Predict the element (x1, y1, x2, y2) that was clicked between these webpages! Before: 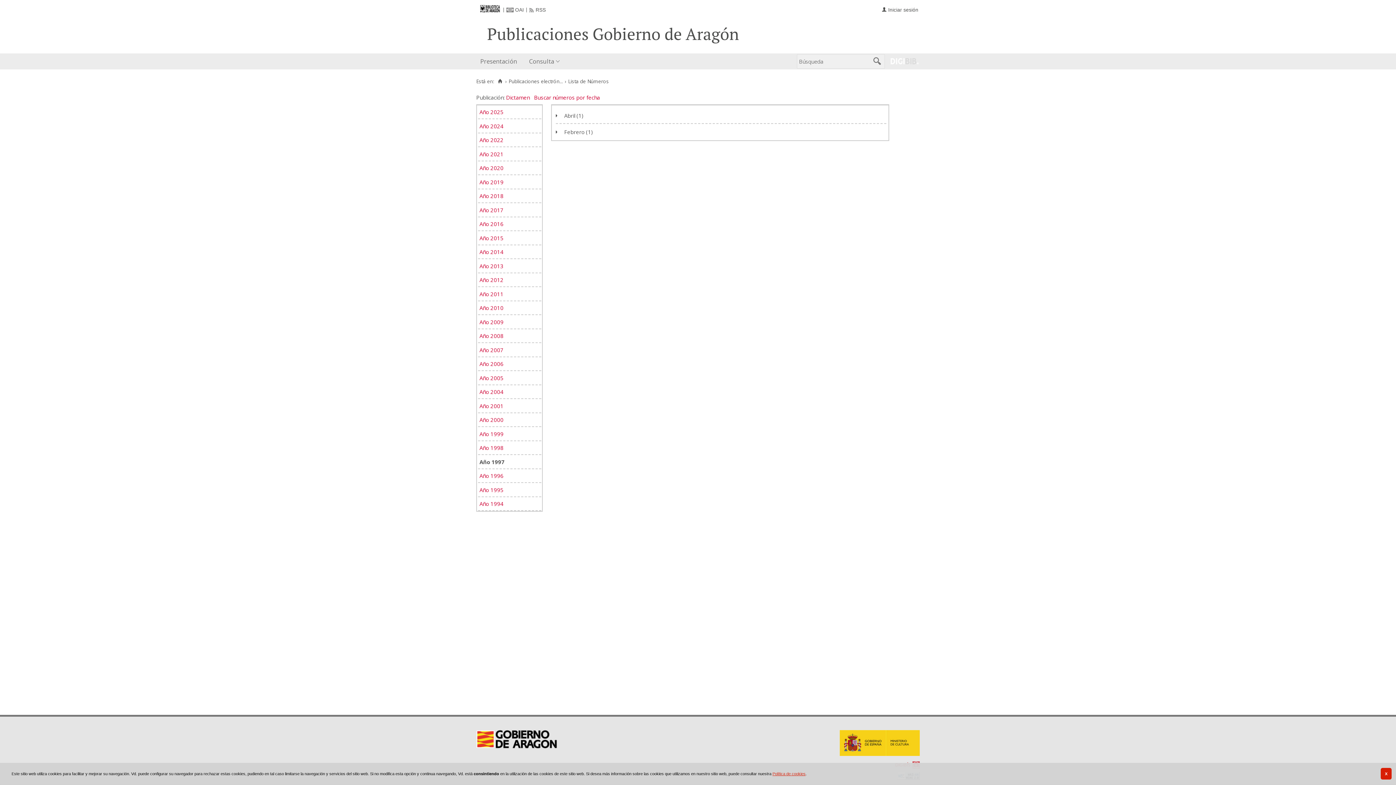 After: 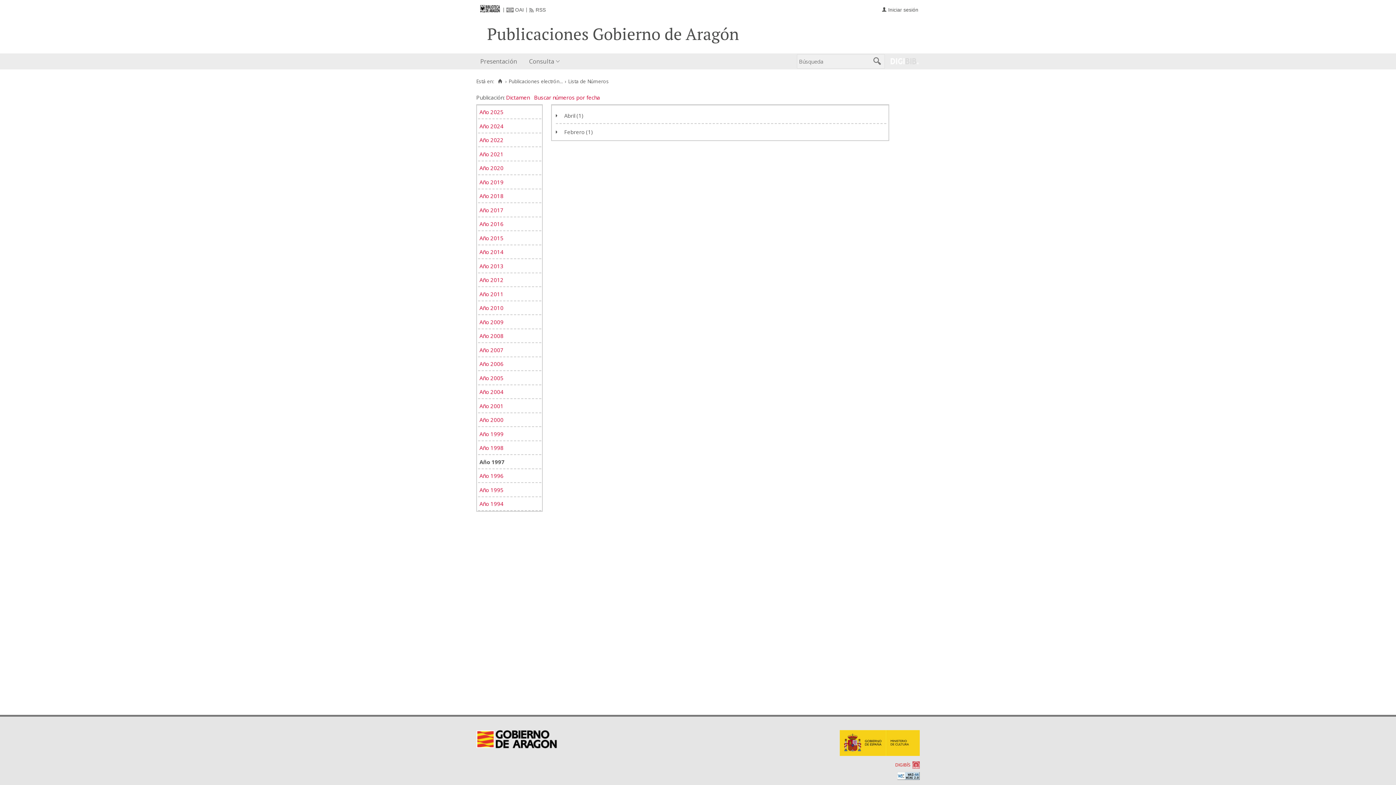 Action: label: X bbox: (1380, 768, 1392, 780)